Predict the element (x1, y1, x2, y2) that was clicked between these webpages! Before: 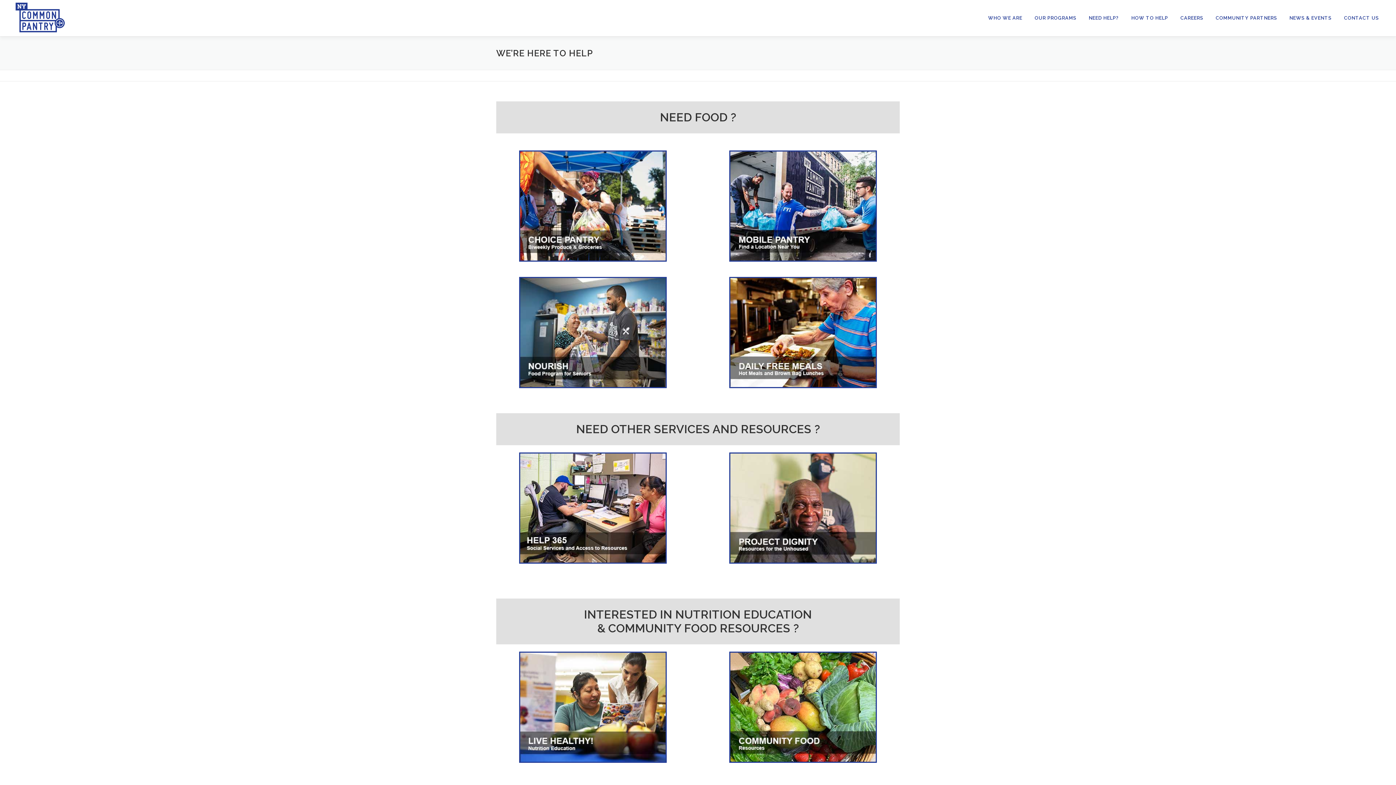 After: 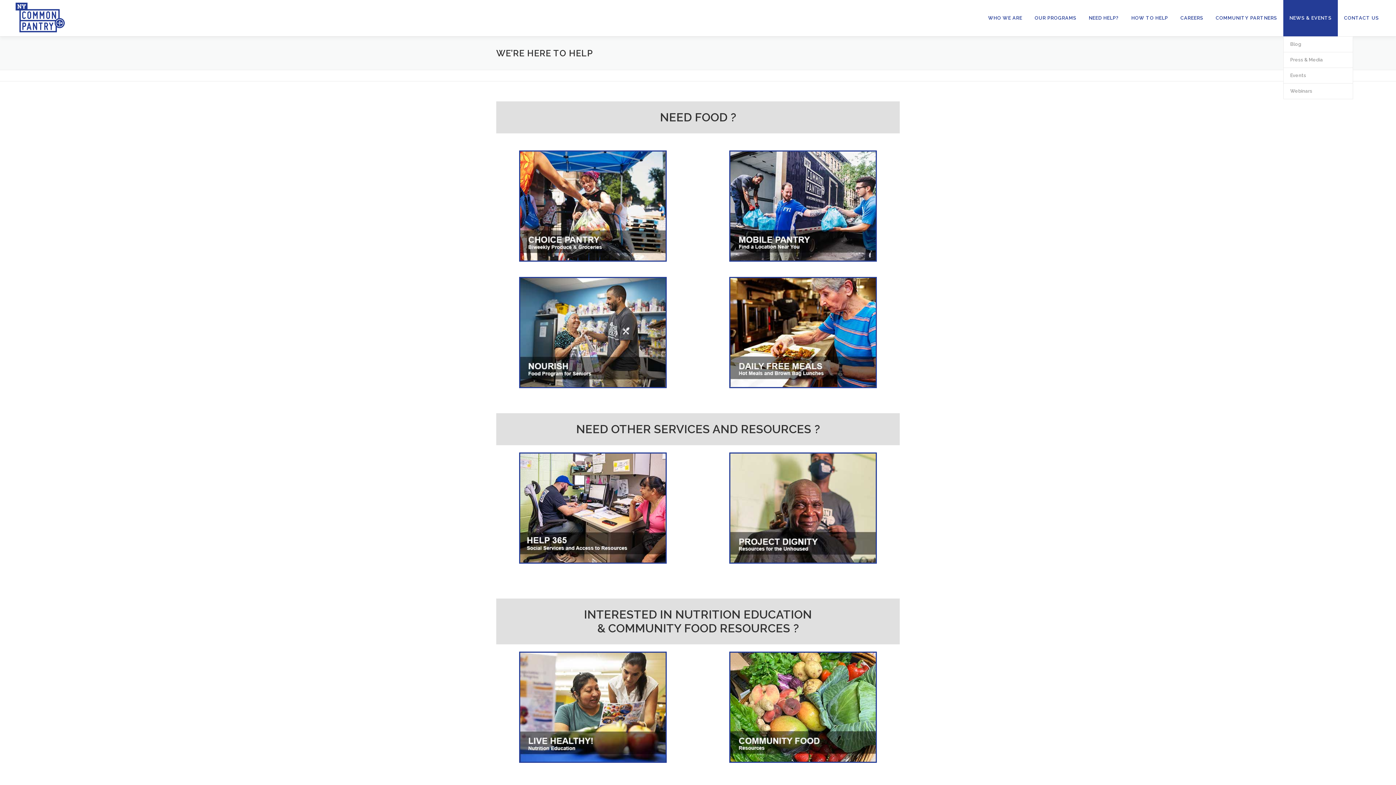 Action: label: NEWS & EVENTS bbox: (1283, 0, 1338, 36)